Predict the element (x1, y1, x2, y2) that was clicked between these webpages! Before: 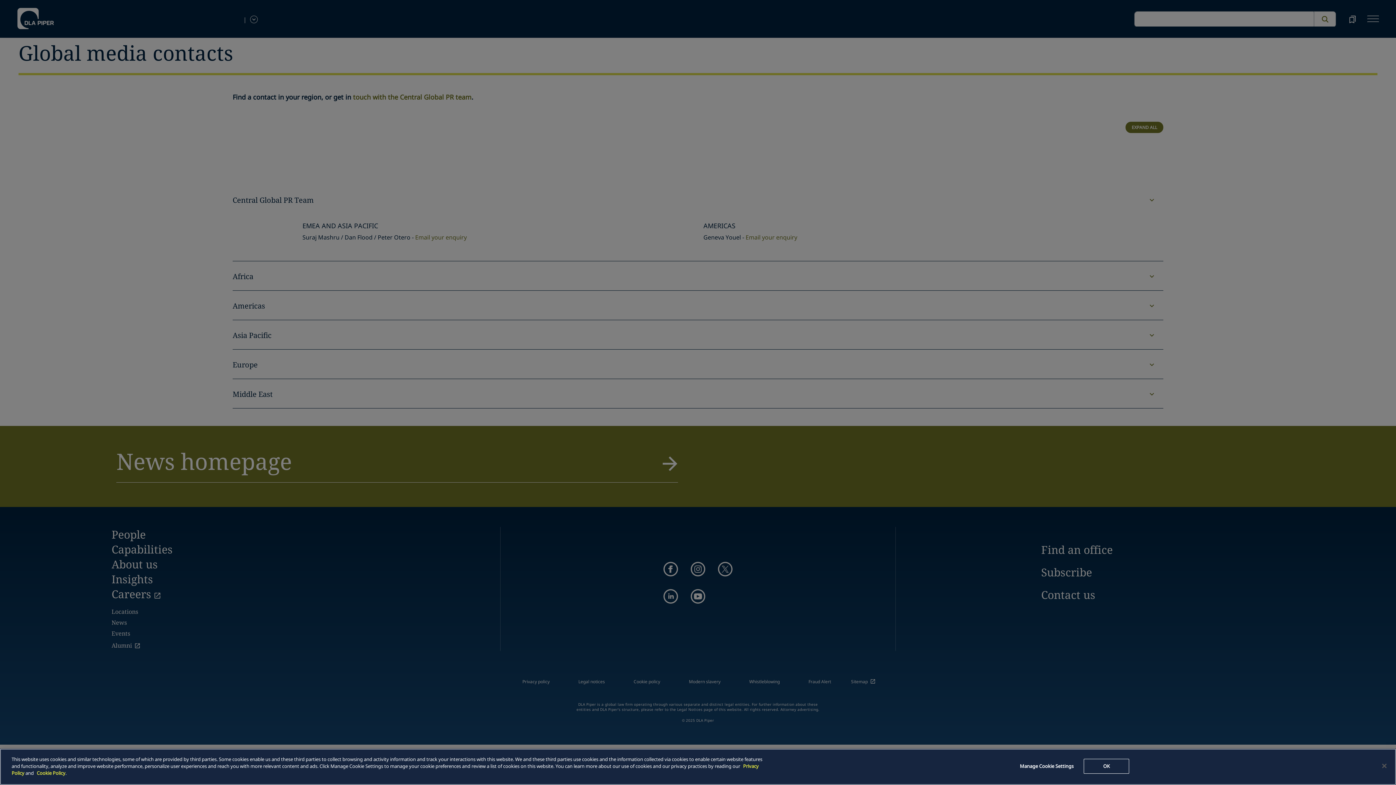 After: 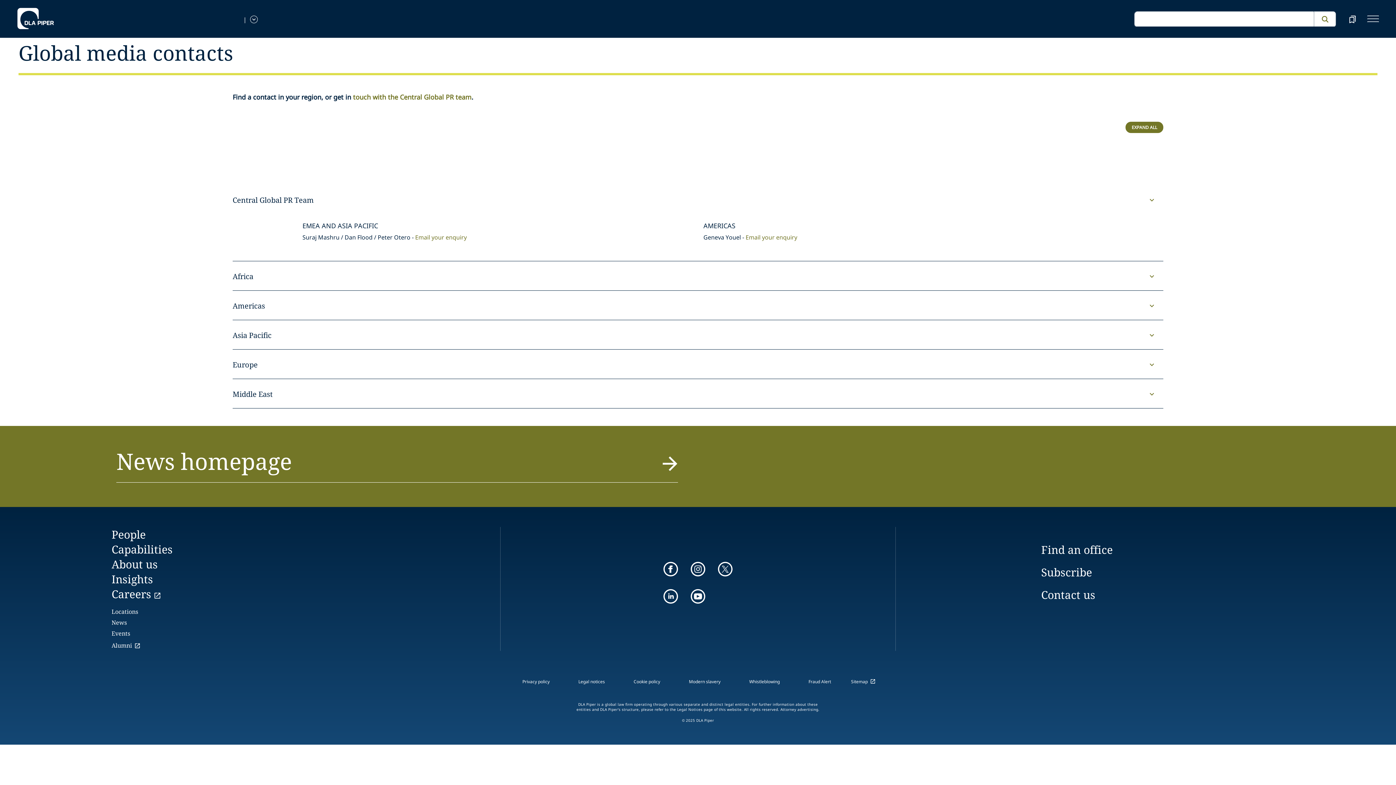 Action: bbox: (1376, 758, 1392, 774) label: Close